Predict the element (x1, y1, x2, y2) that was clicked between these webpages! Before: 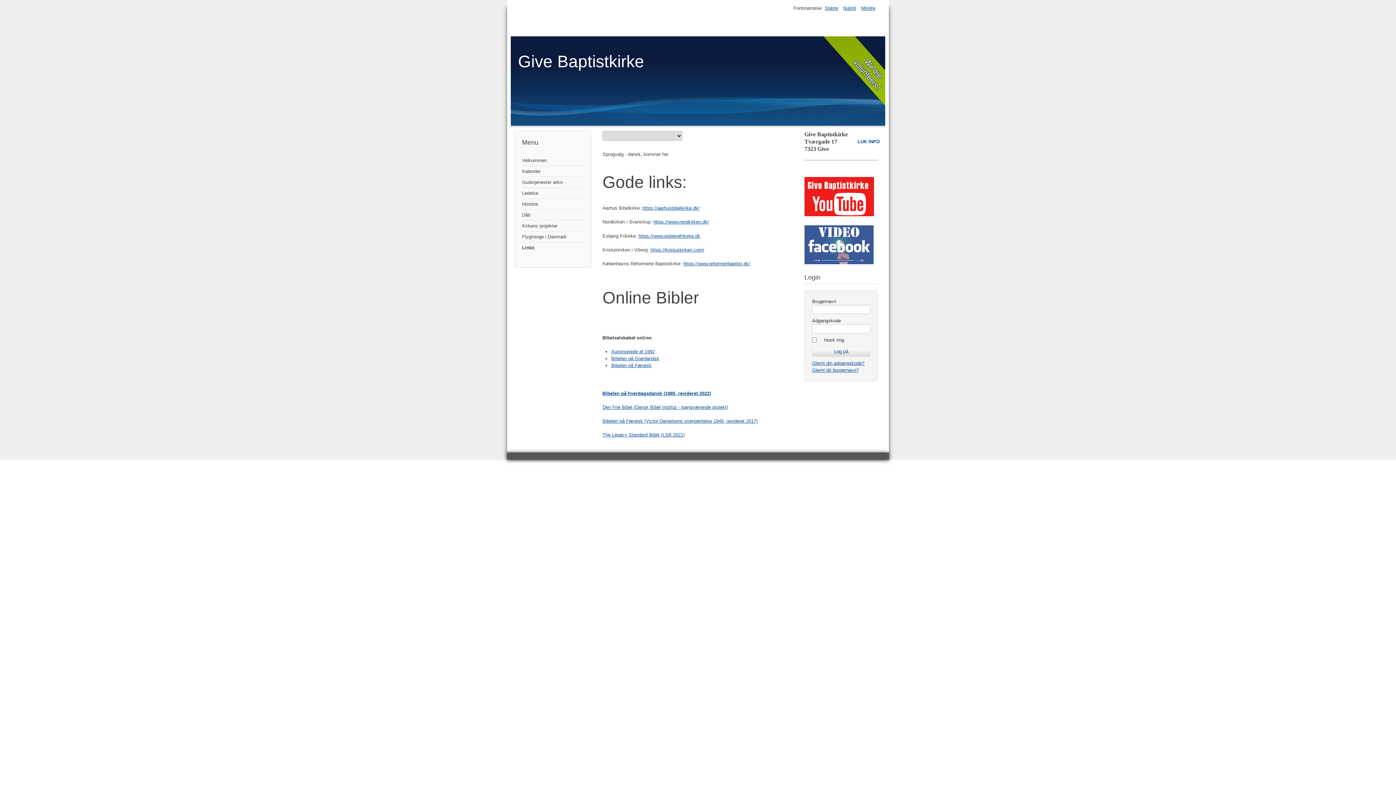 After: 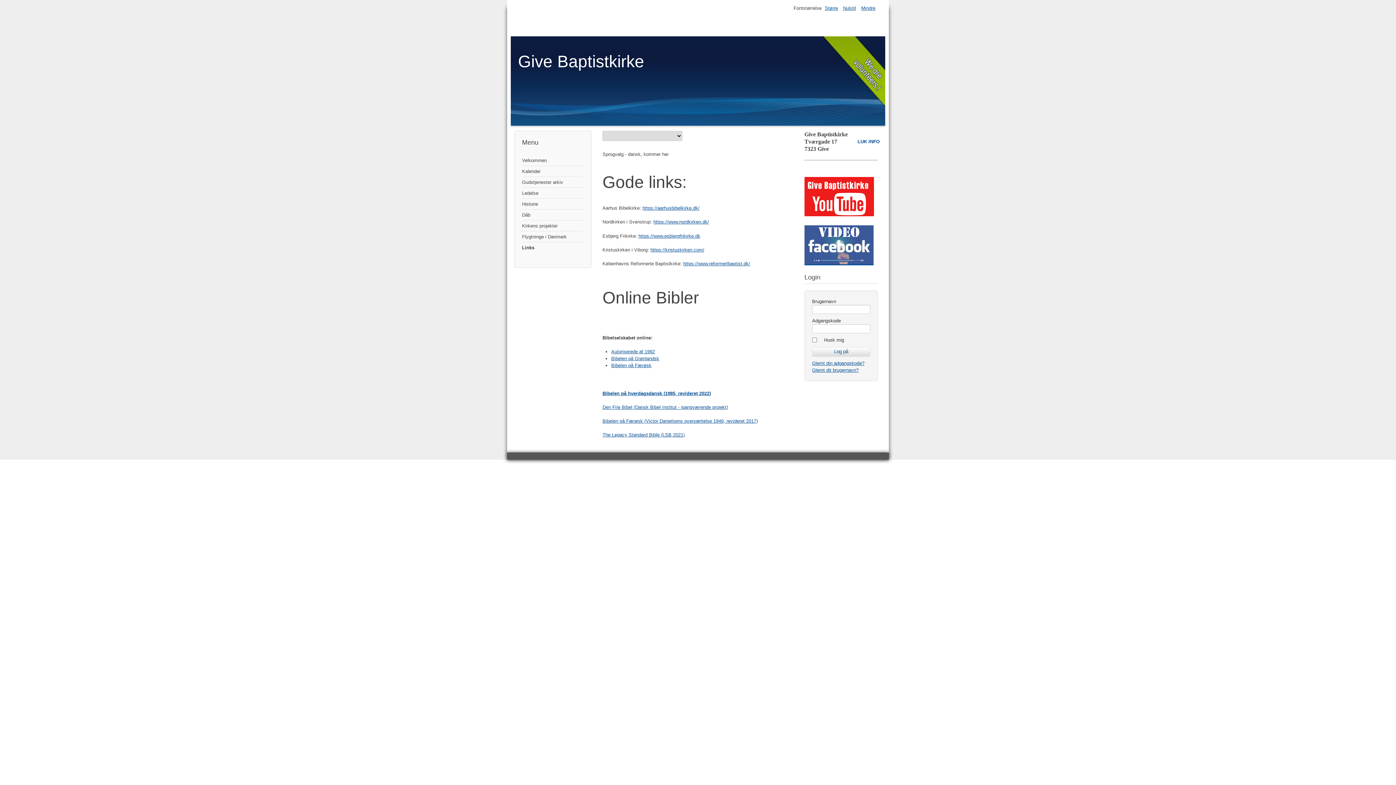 Action: bbox: (804, 259, 873, 265)